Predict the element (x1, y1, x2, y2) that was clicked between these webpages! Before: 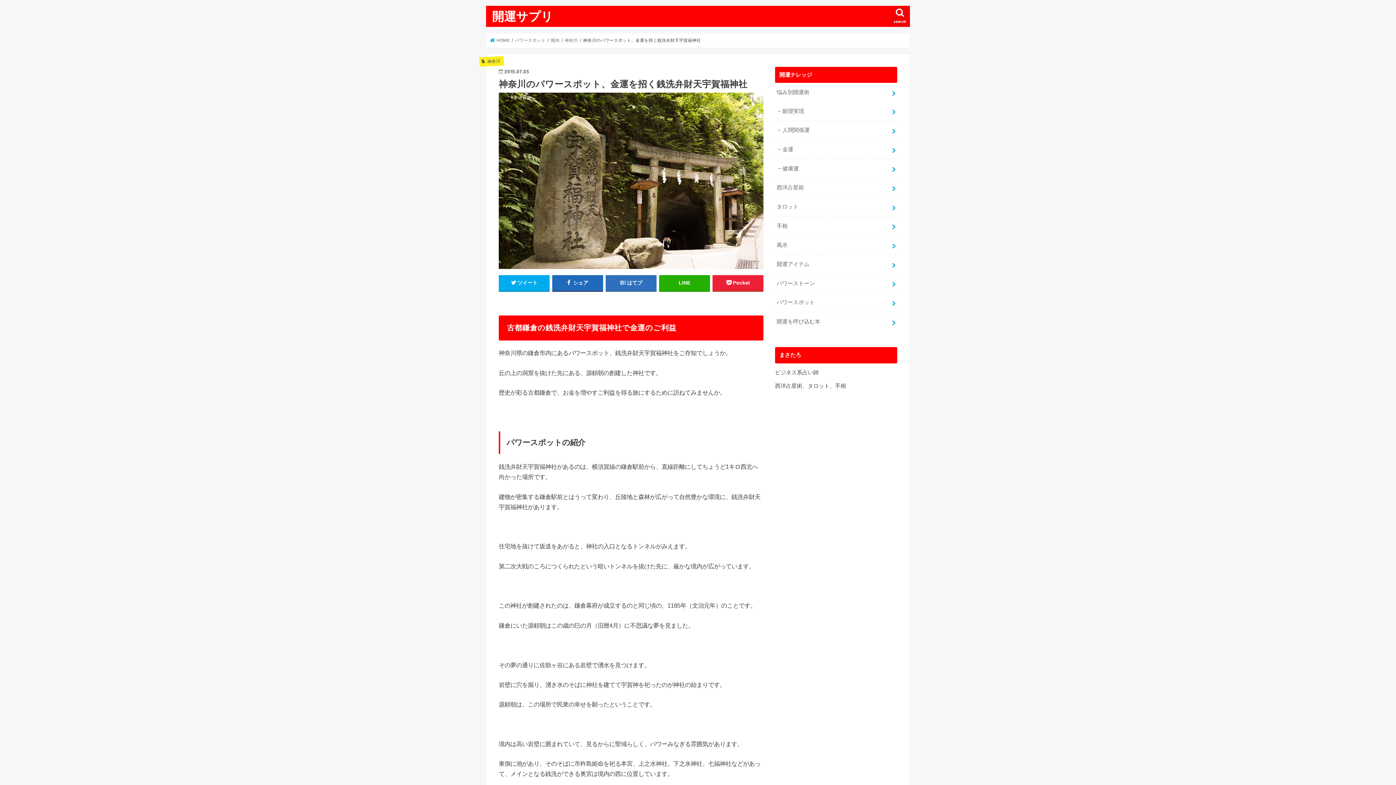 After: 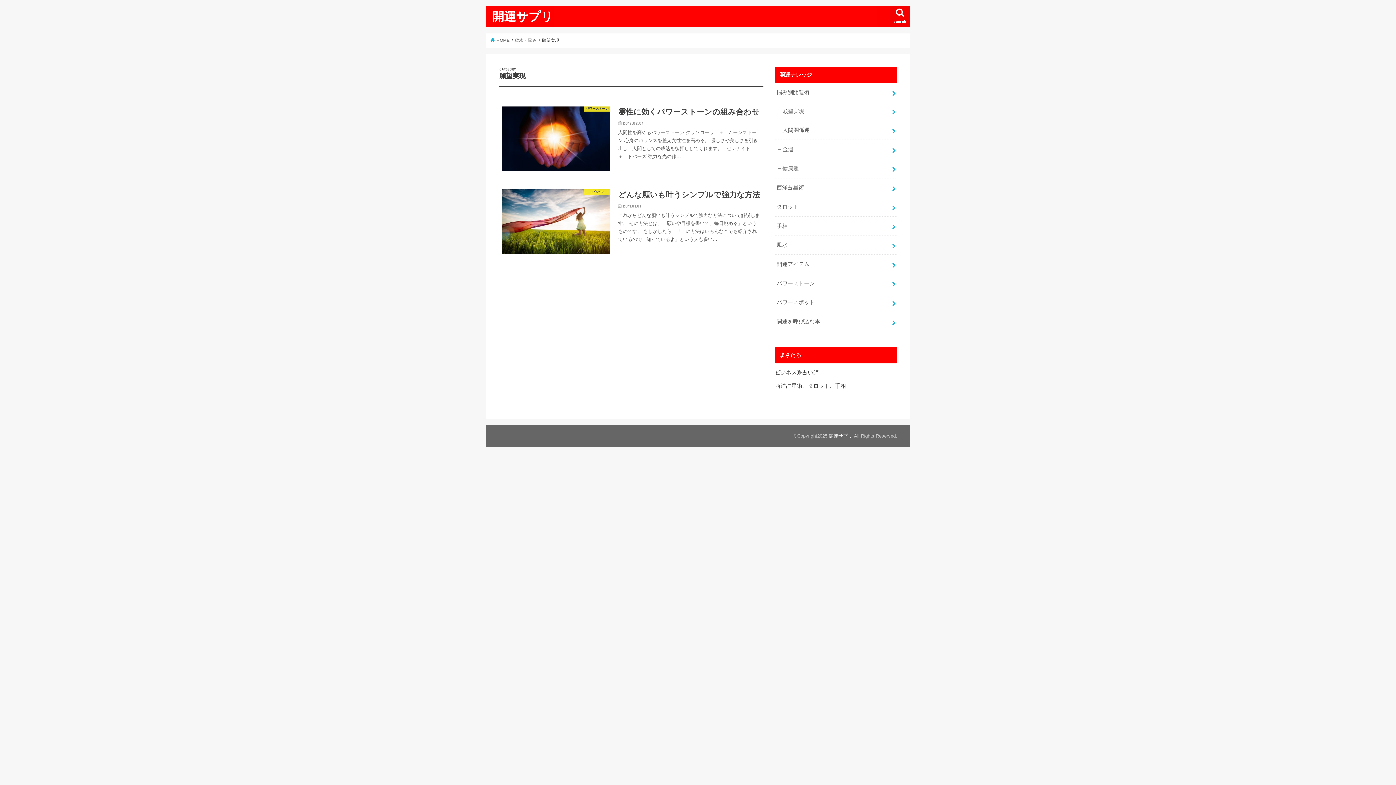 Action: label: 願望実現 bbox: (775, 101, 897, 120)